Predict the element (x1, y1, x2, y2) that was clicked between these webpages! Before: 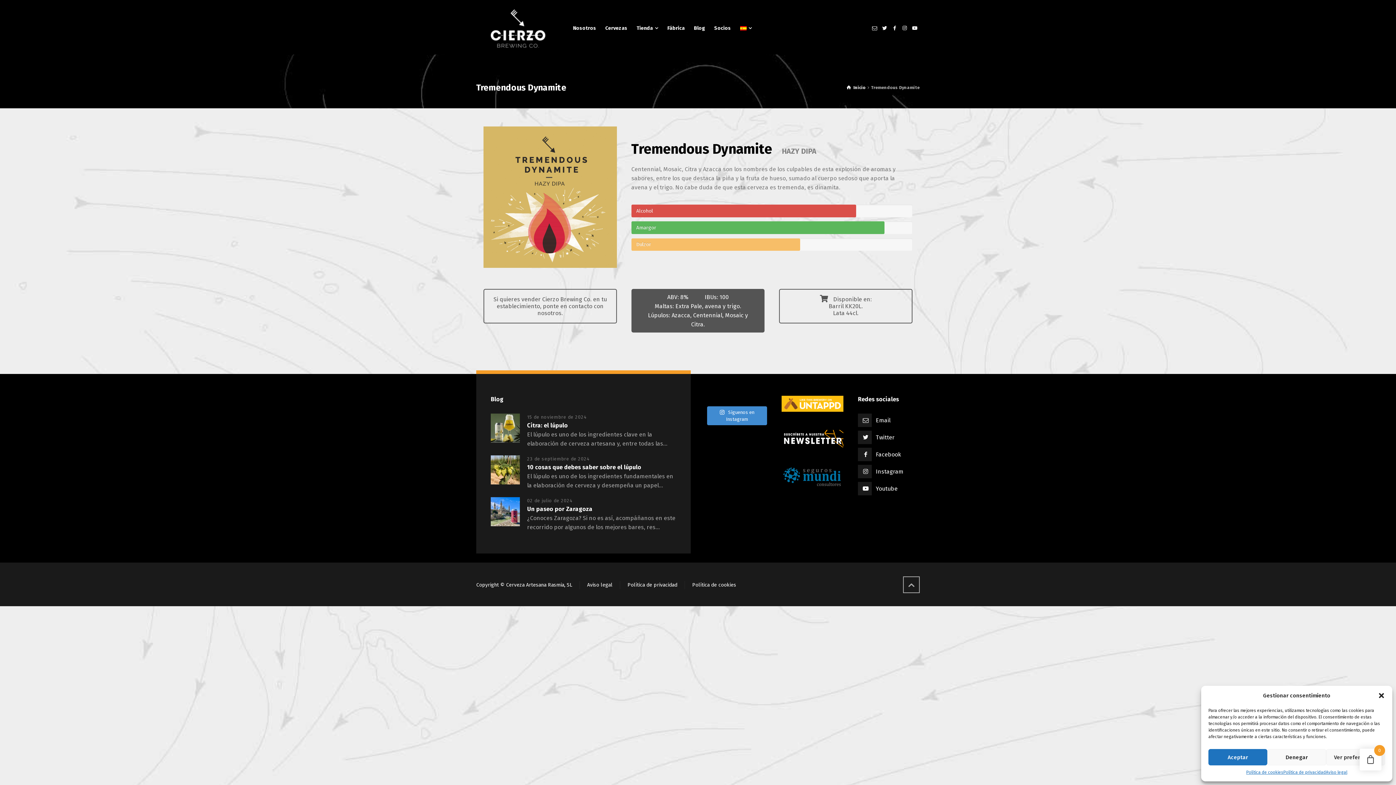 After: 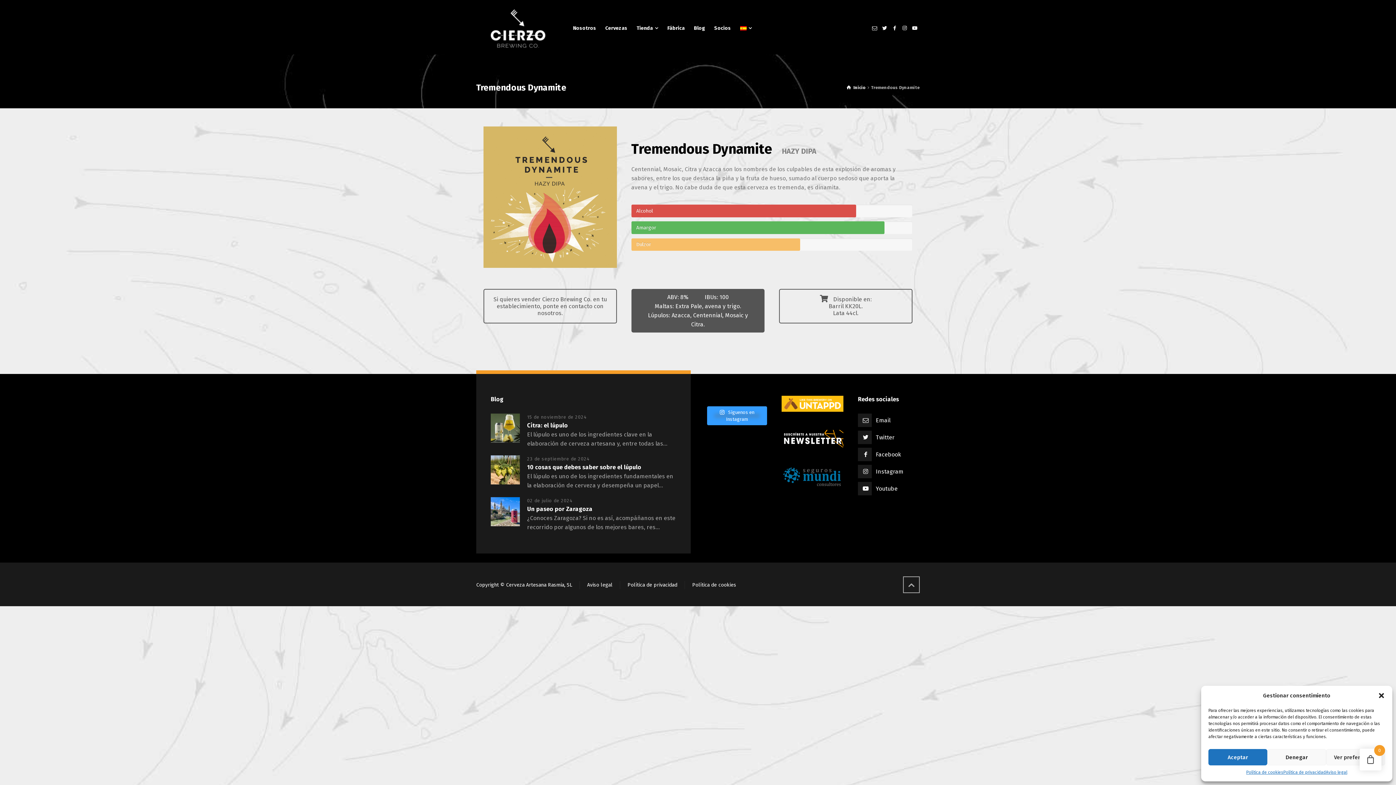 Action: label:  Síguenos en Instagram bbox: (707, 406, 767, 425)